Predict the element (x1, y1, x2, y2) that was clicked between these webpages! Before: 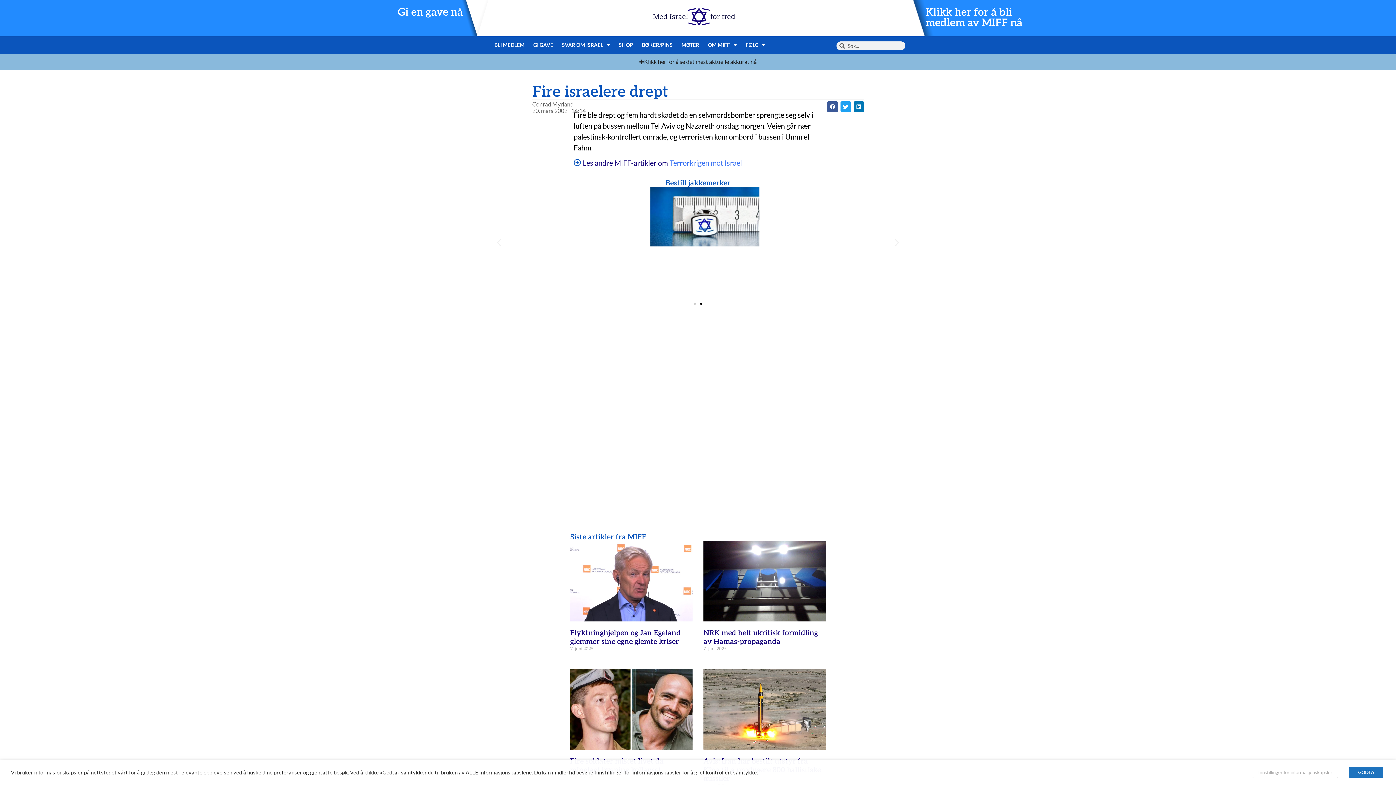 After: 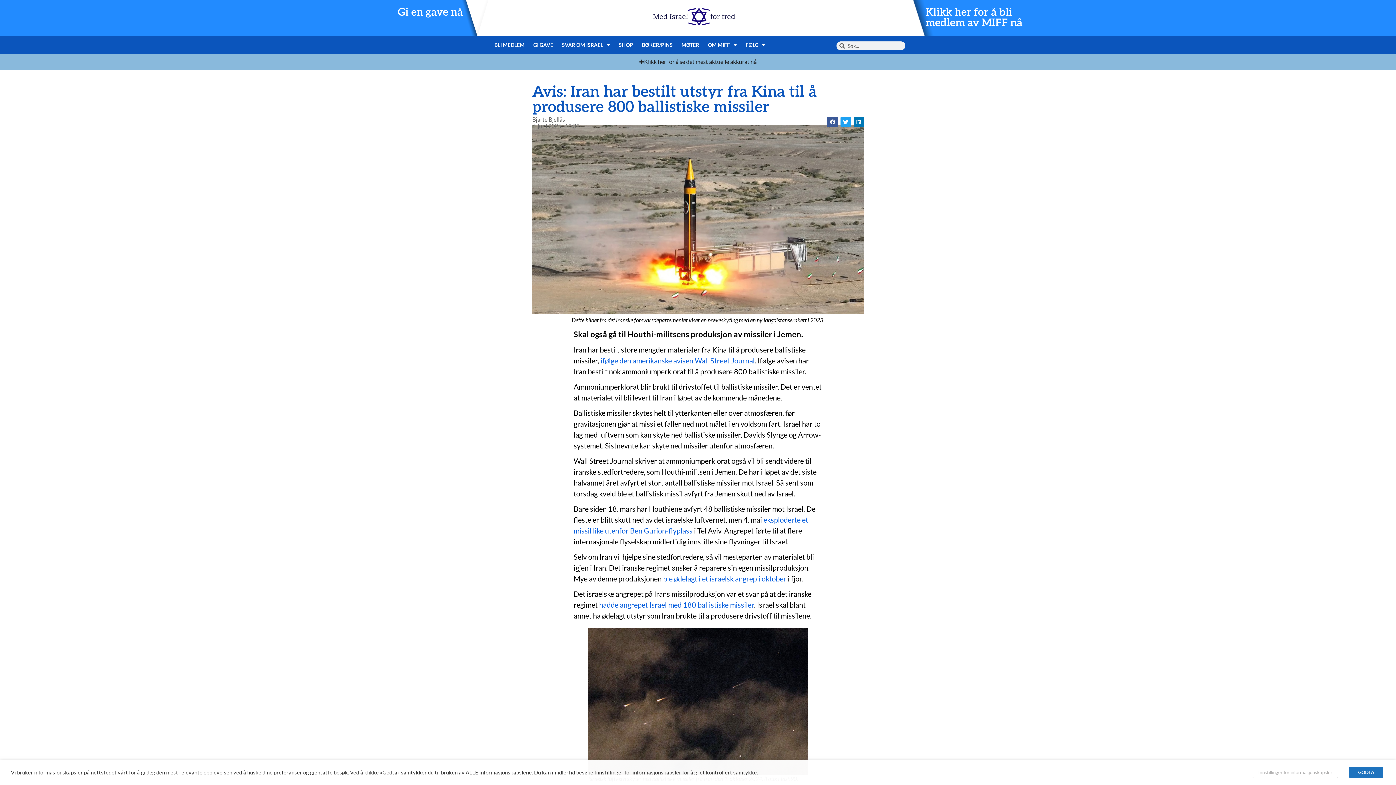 Action: bbox: (703, 669, 826, 750)